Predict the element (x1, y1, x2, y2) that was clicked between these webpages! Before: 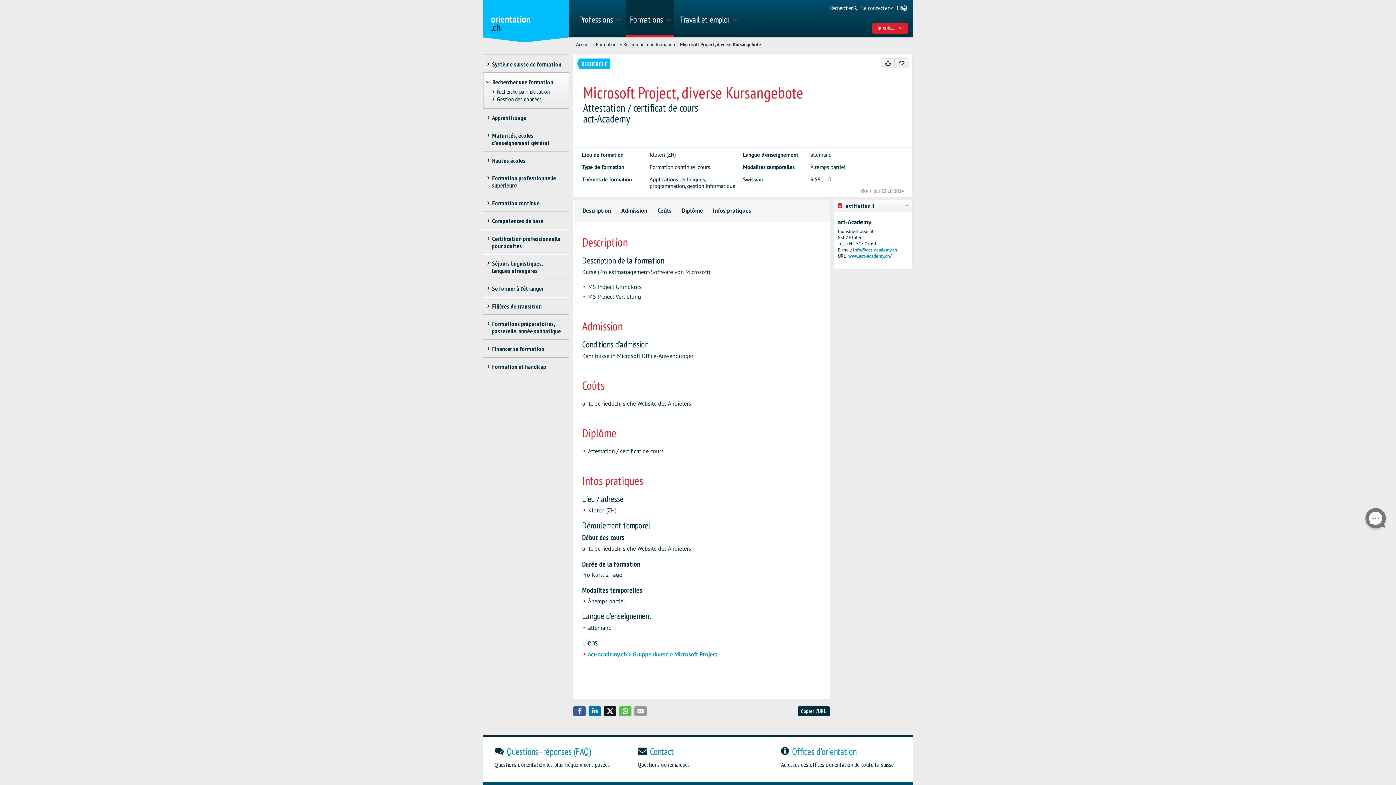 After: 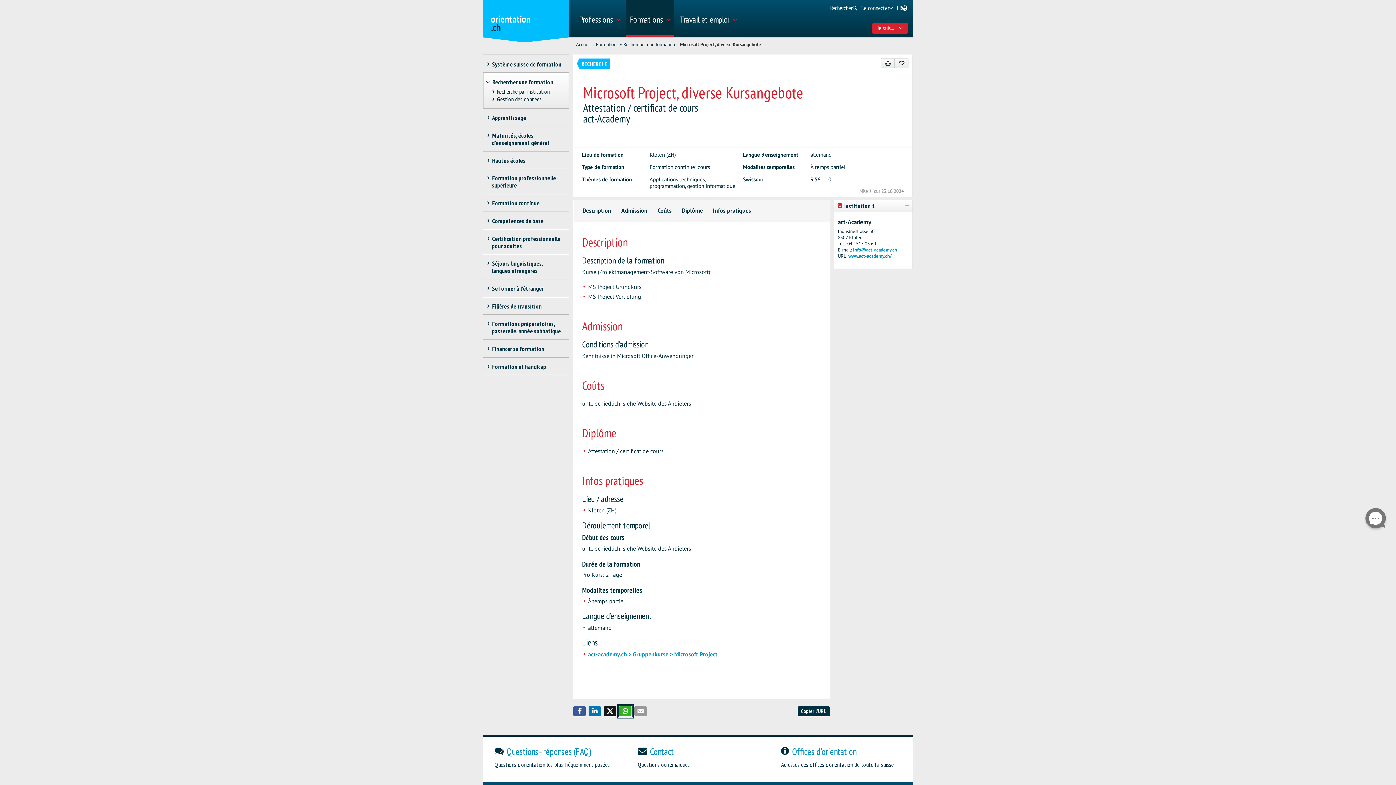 Action: bbox: (619, 706, 631, 716) label: Partager sur Whatsapp